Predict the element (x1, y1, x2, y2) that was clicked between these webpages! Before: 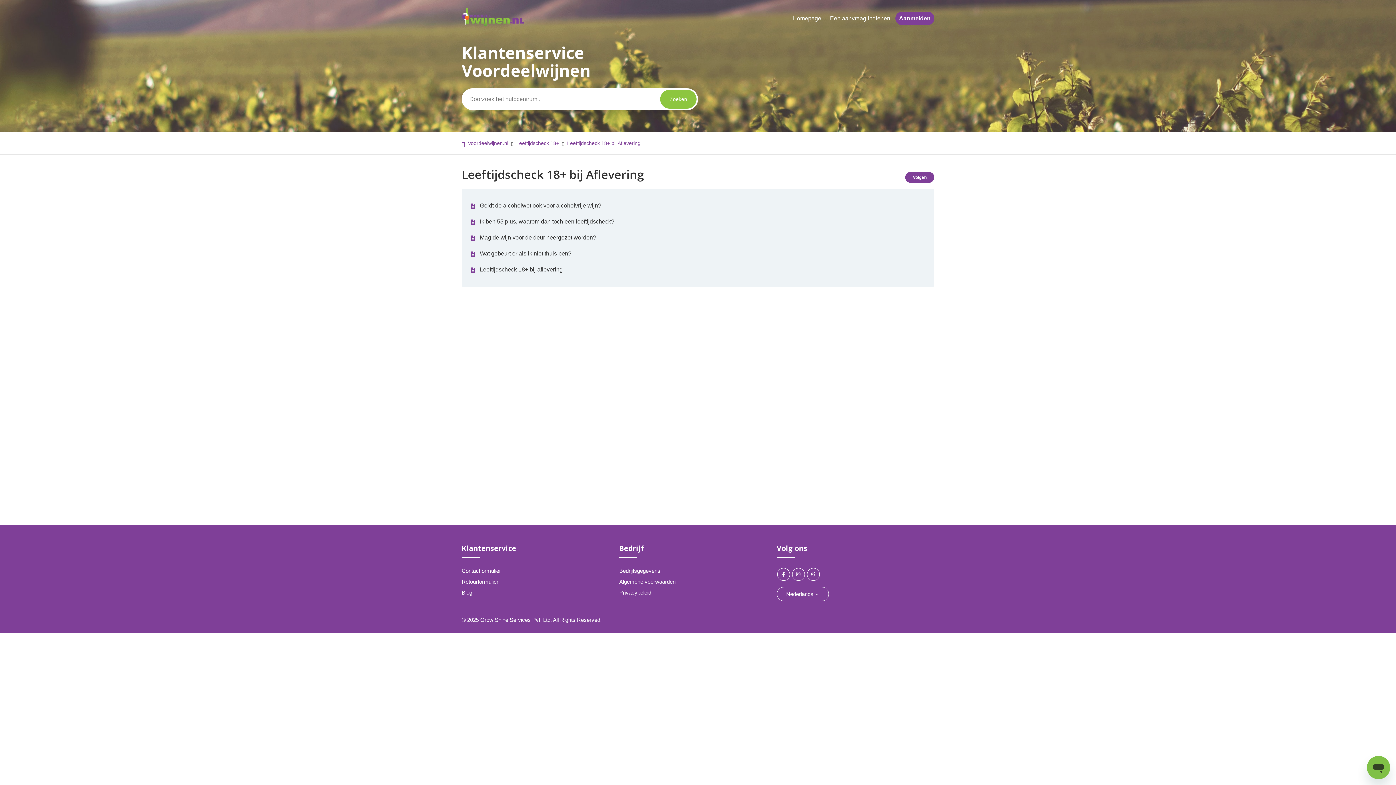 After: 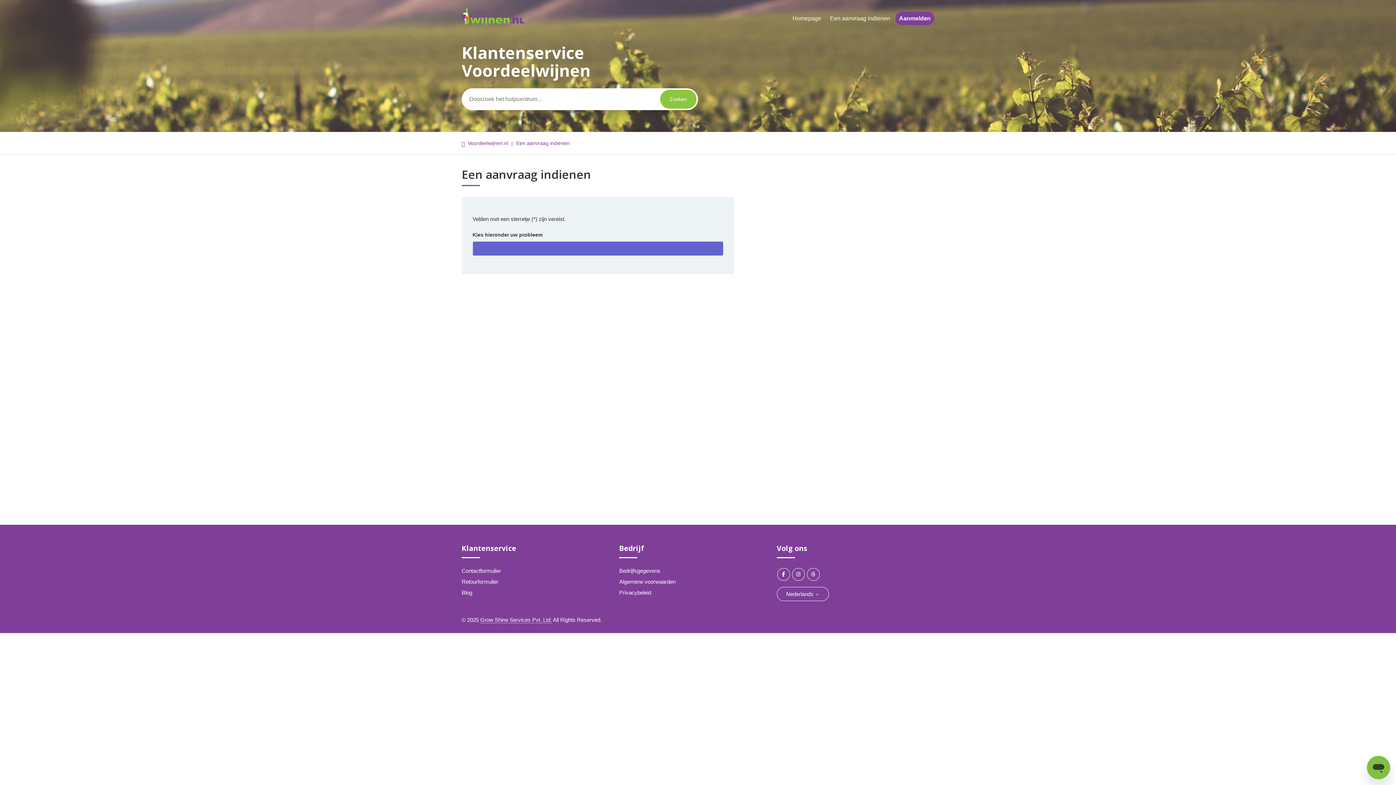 Action: label: Contactformulier bbox: (461, 567, 501, 574)